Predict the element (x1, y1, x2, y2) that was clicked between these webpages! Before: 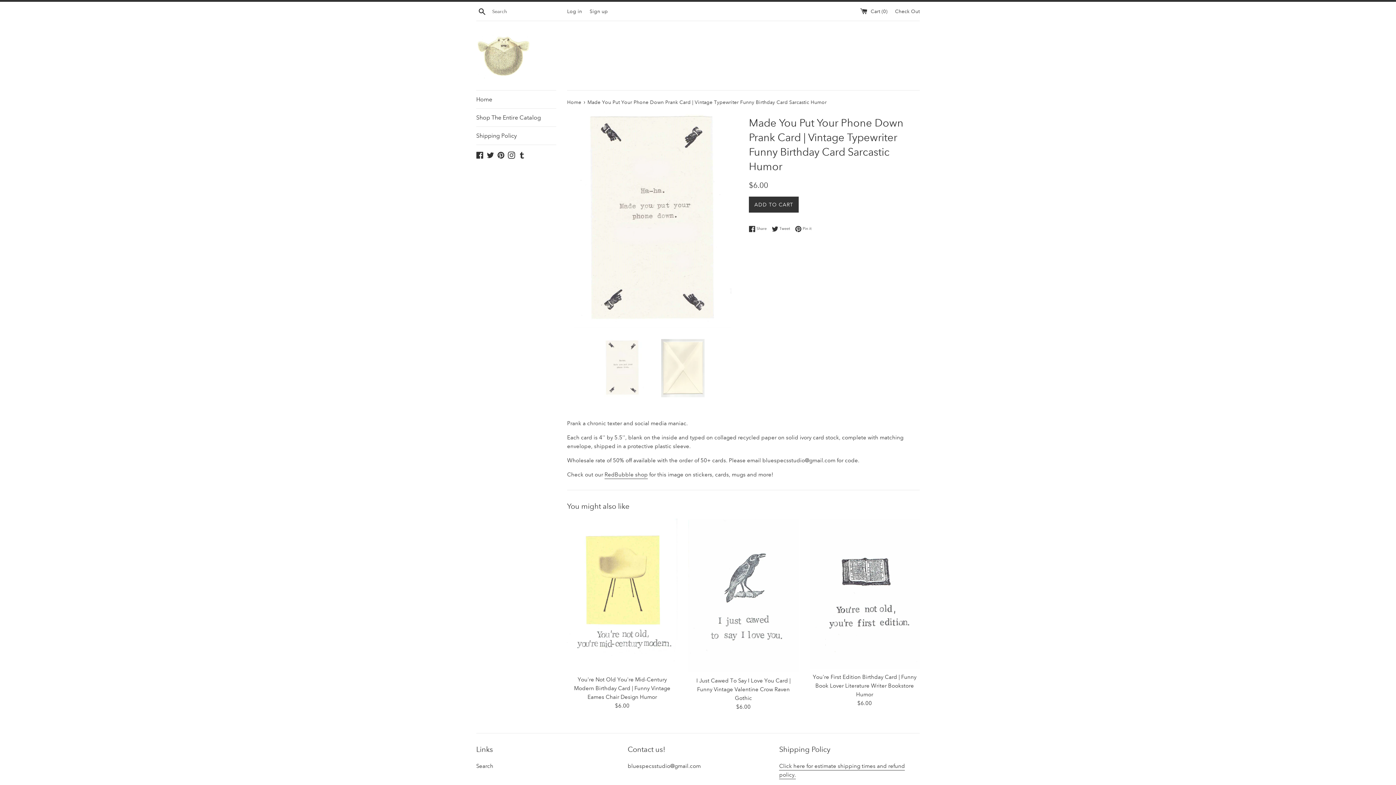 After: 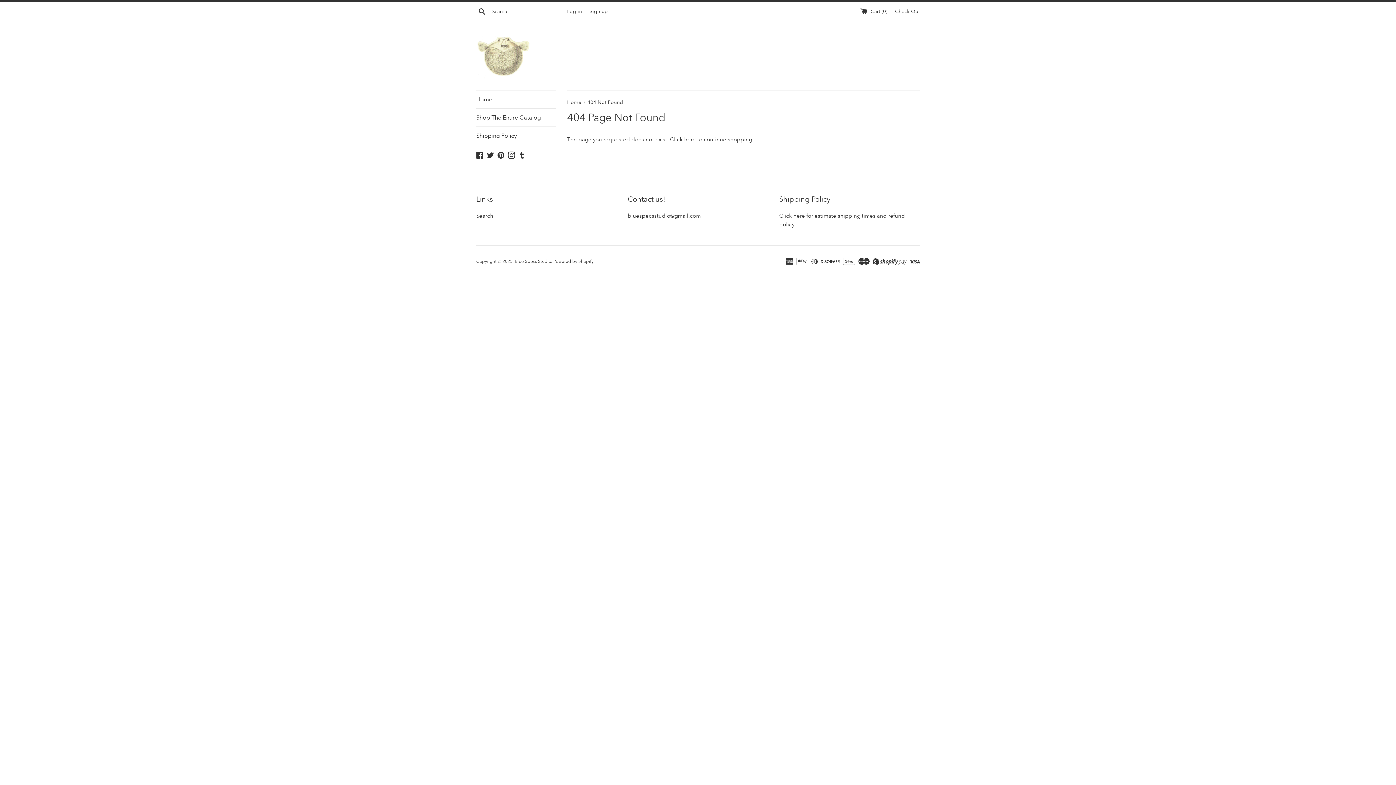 Action: bbox: (476, 151, 483, 158) label: Facebook